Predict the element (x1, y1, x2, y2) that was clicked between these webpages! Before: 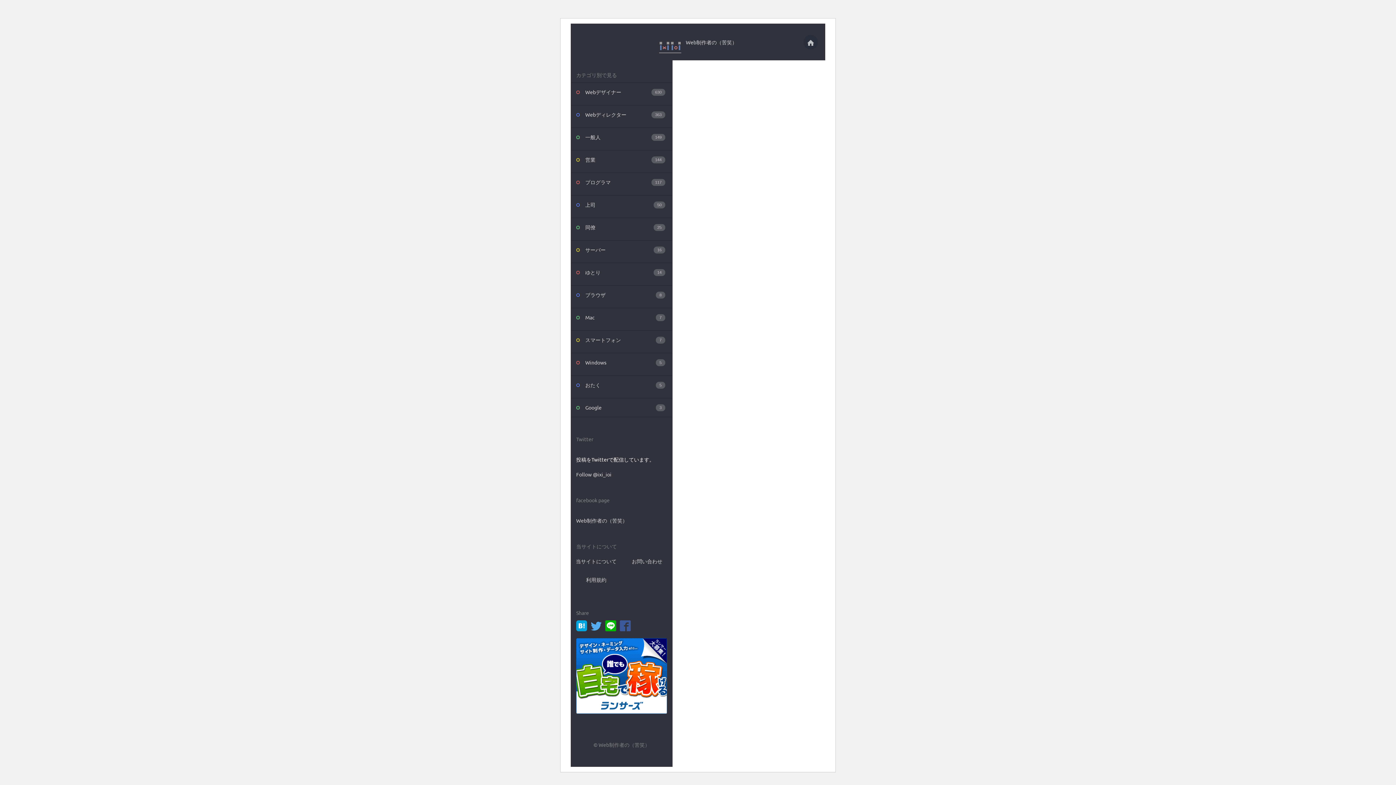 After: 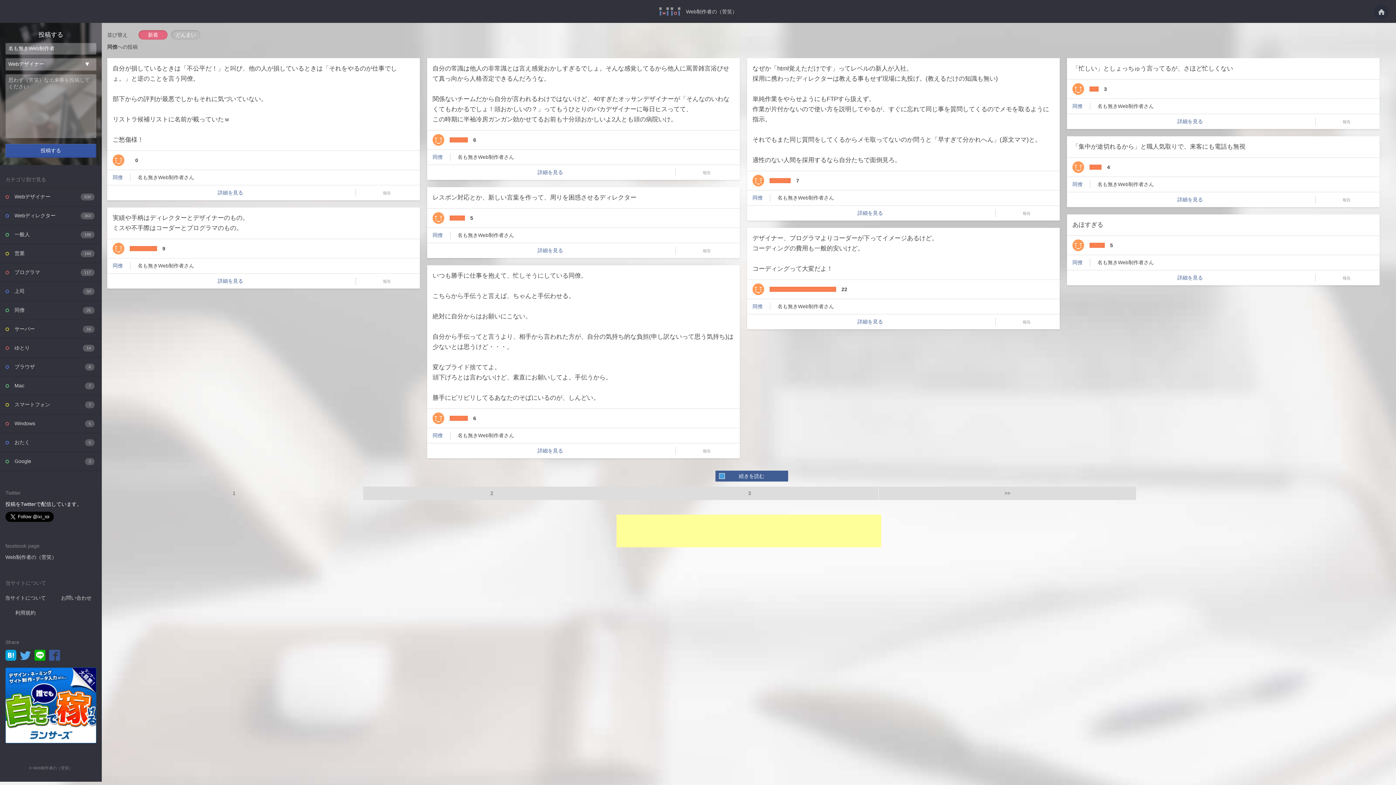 Action: label: 同僚
25 bbox: (570, 218, 672, 236)